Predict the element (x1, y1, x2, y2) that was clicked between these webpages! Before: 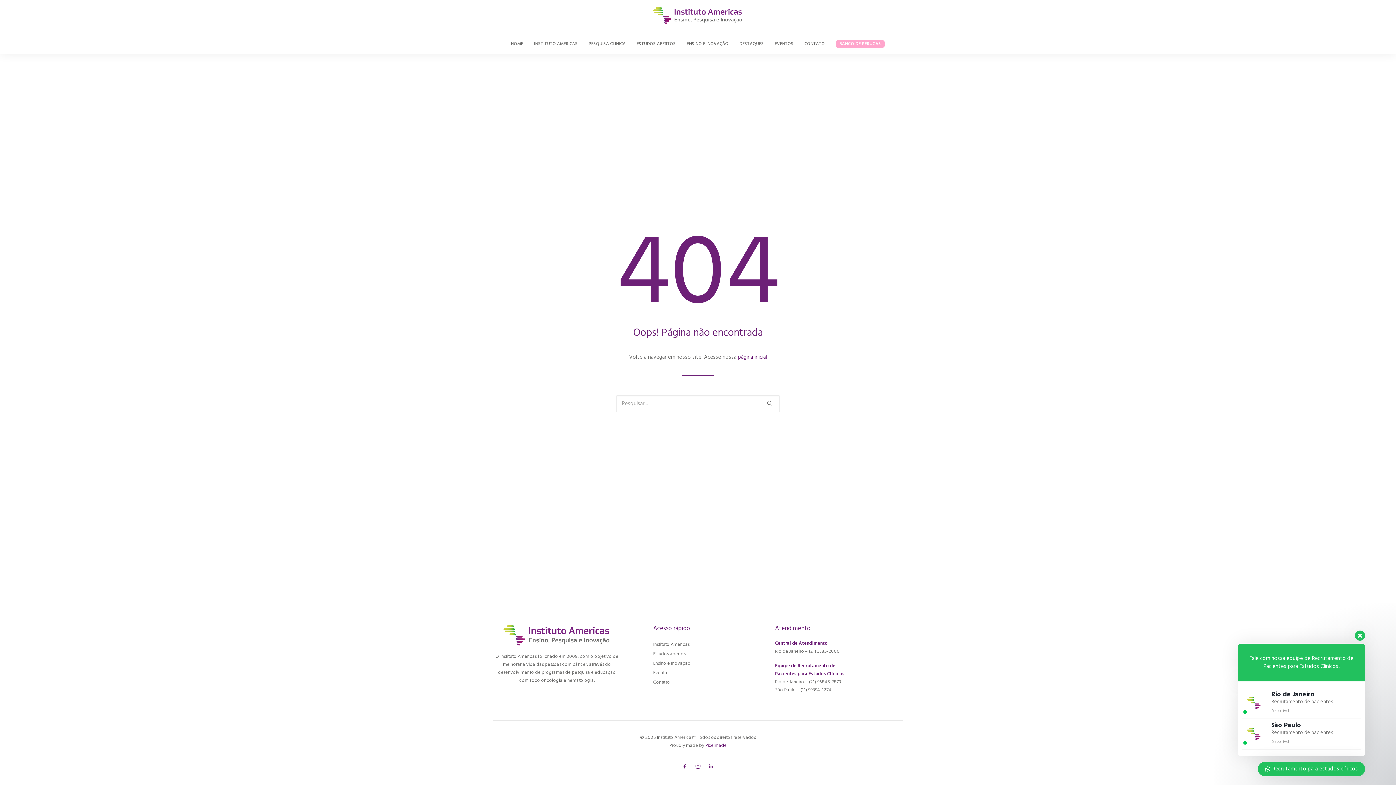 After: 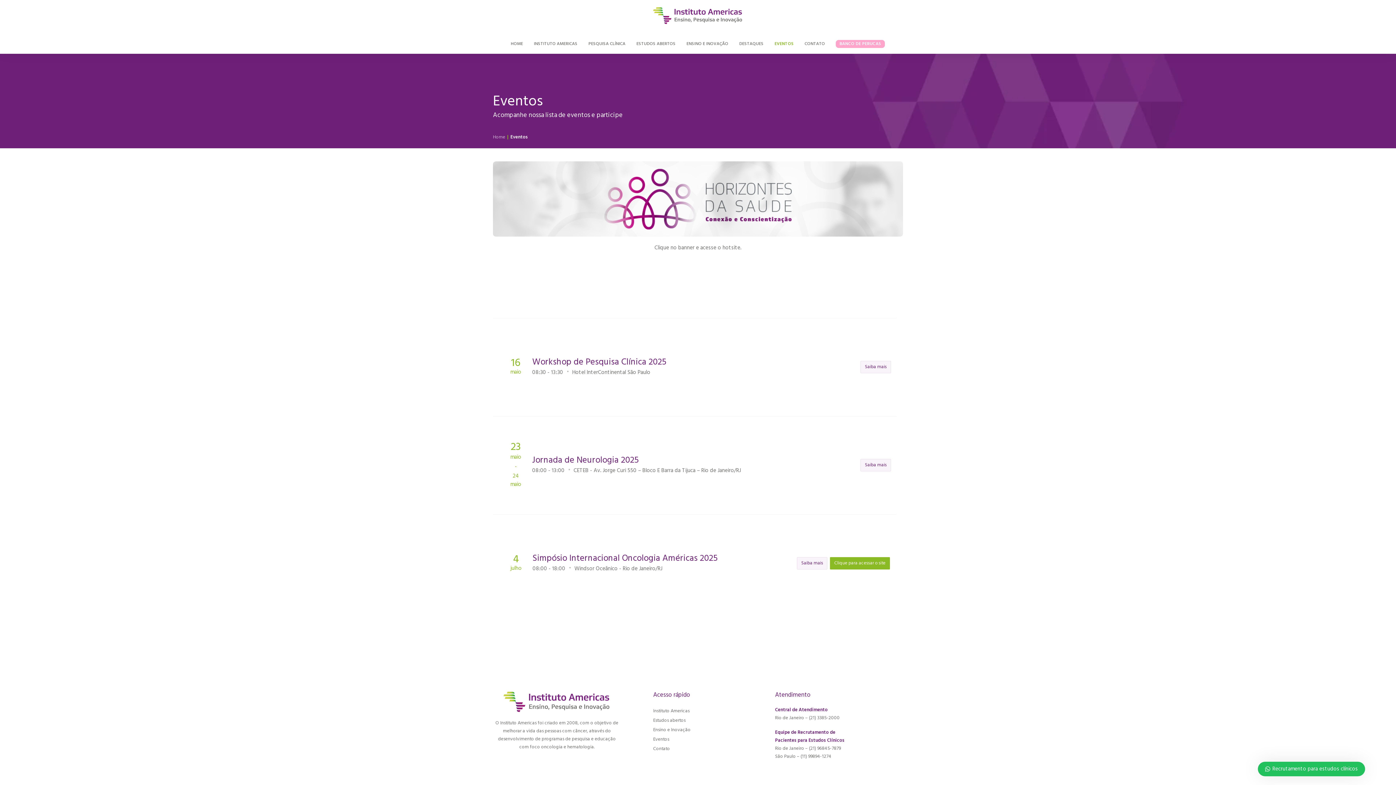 Action: label: EVENTOS bbox: (770, 34, 798, 53)